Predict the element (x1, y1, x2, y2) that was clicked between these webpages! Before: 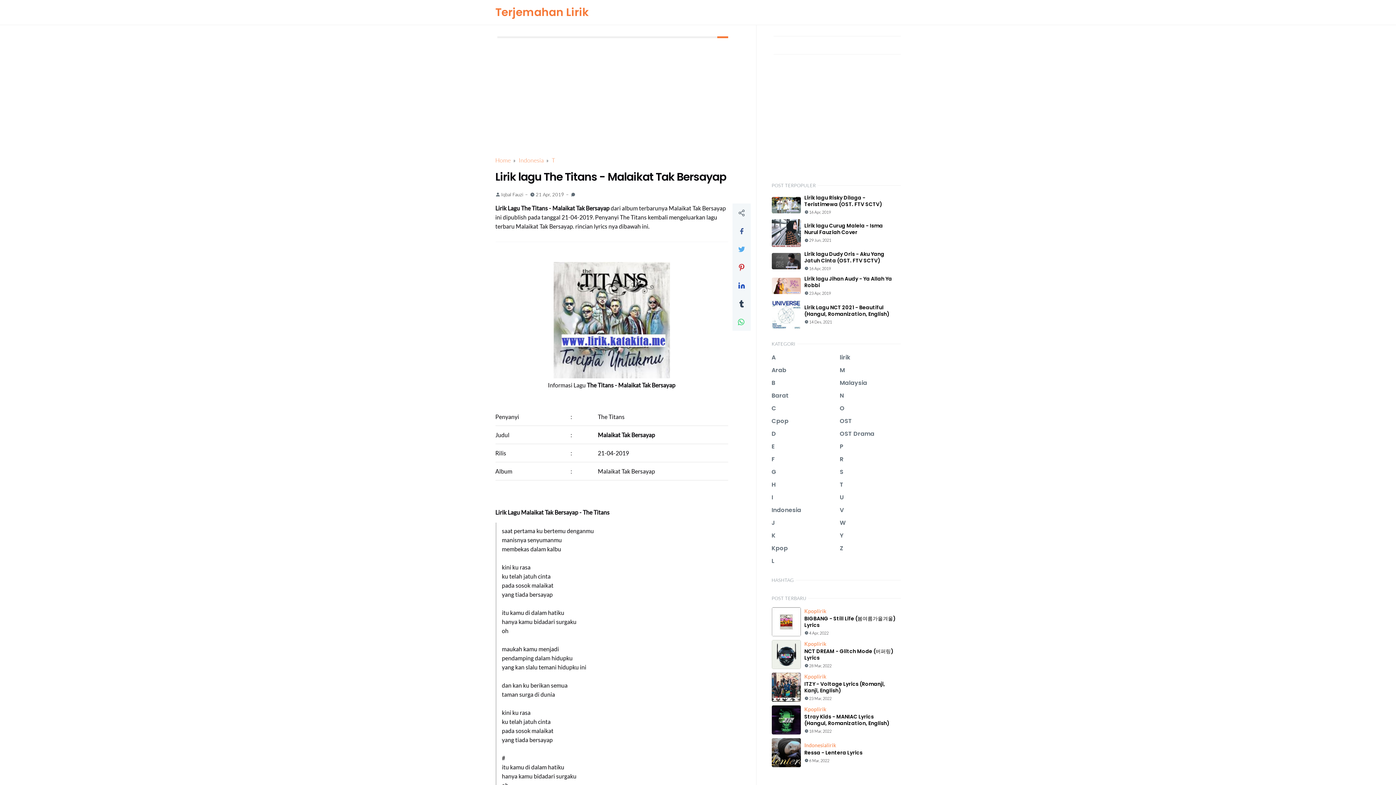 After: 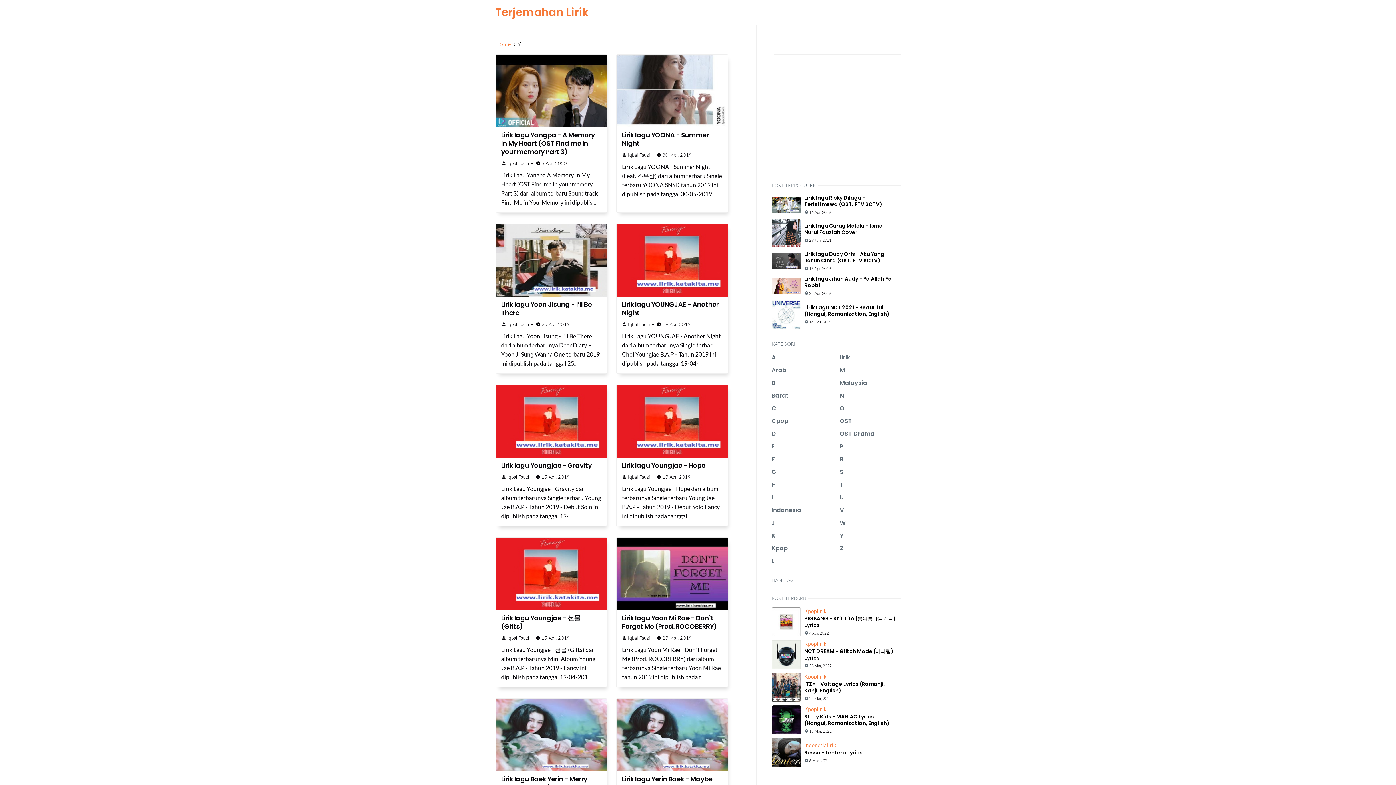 Action: bbox: (840, 531, 843, 539) label: Y